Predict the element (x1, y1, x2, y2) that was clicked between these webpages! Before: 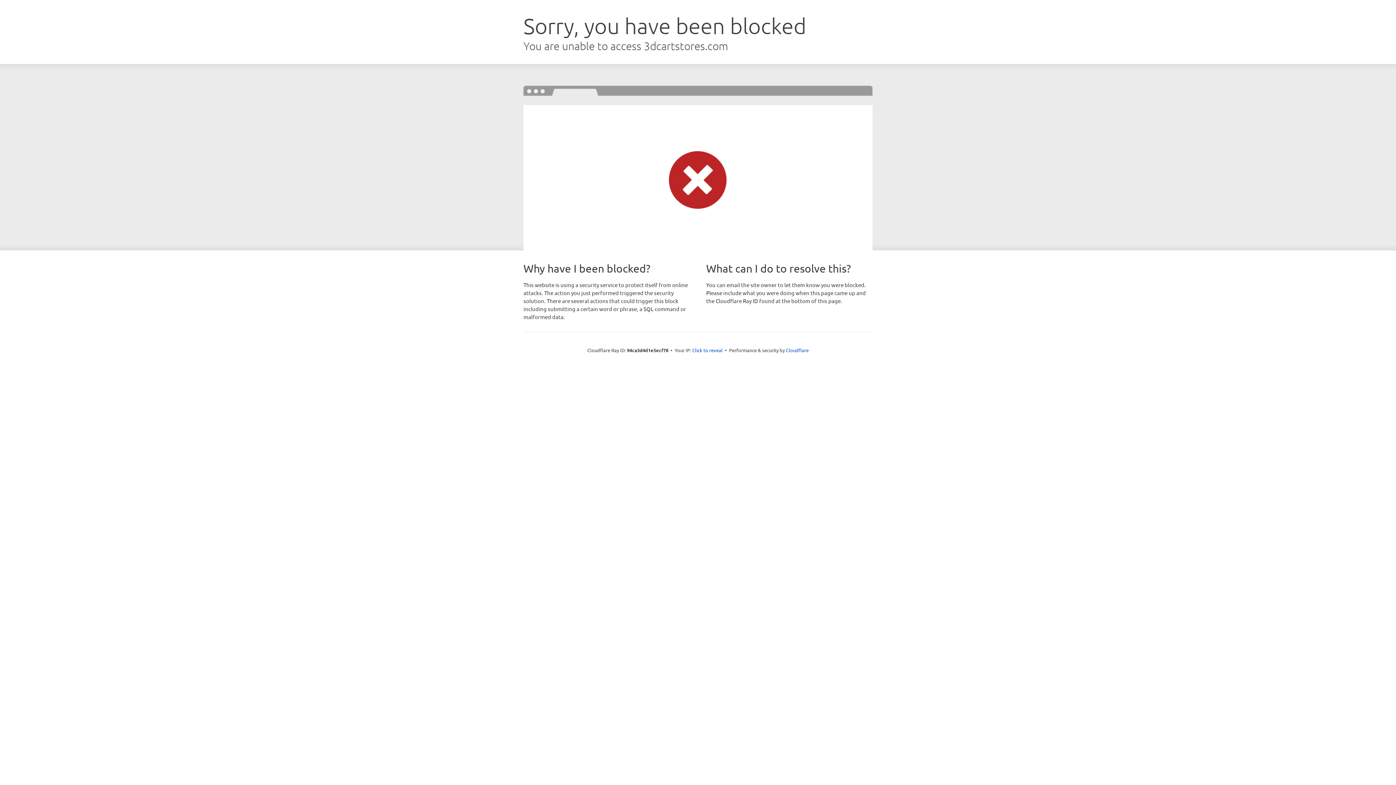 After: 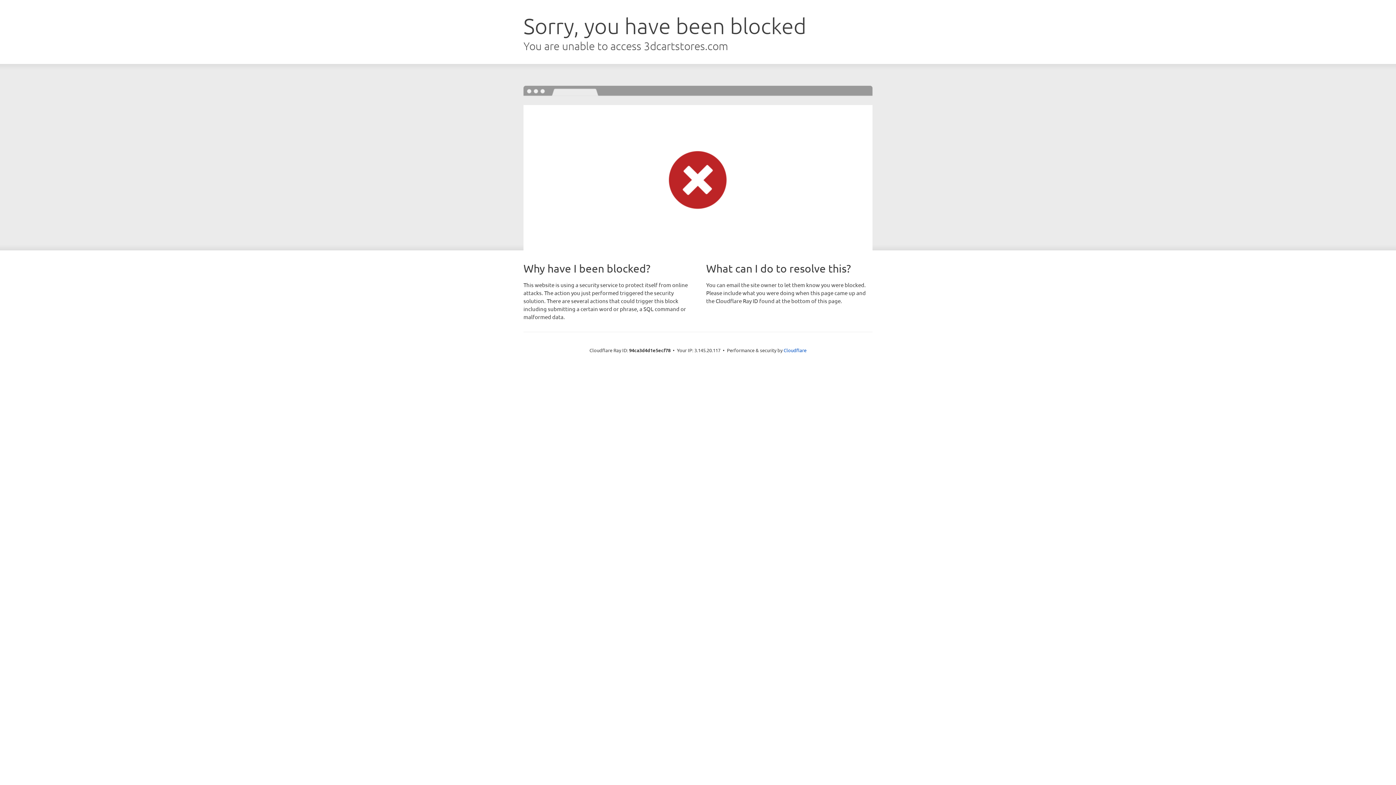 Action: bbox: (692, 346, 722, 353) label: Click to reveal